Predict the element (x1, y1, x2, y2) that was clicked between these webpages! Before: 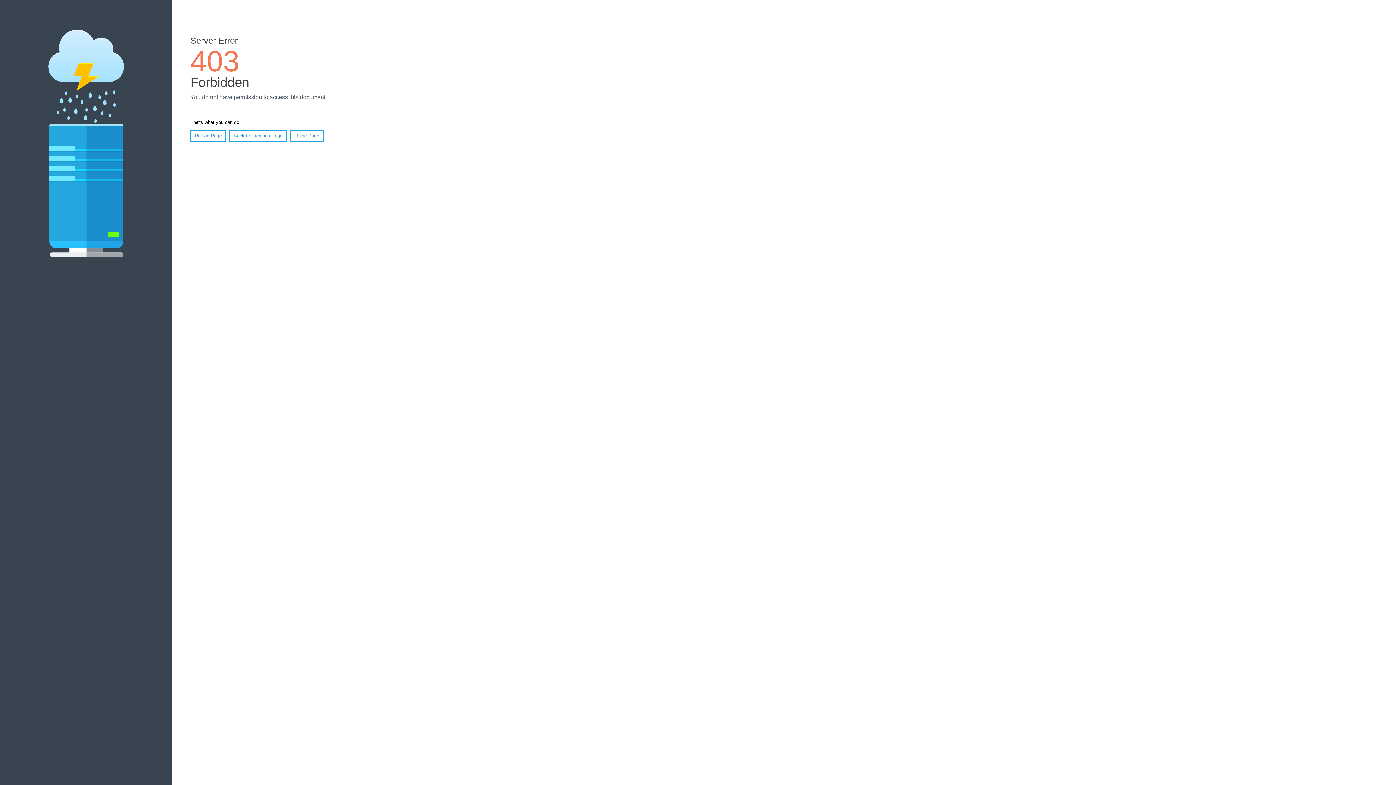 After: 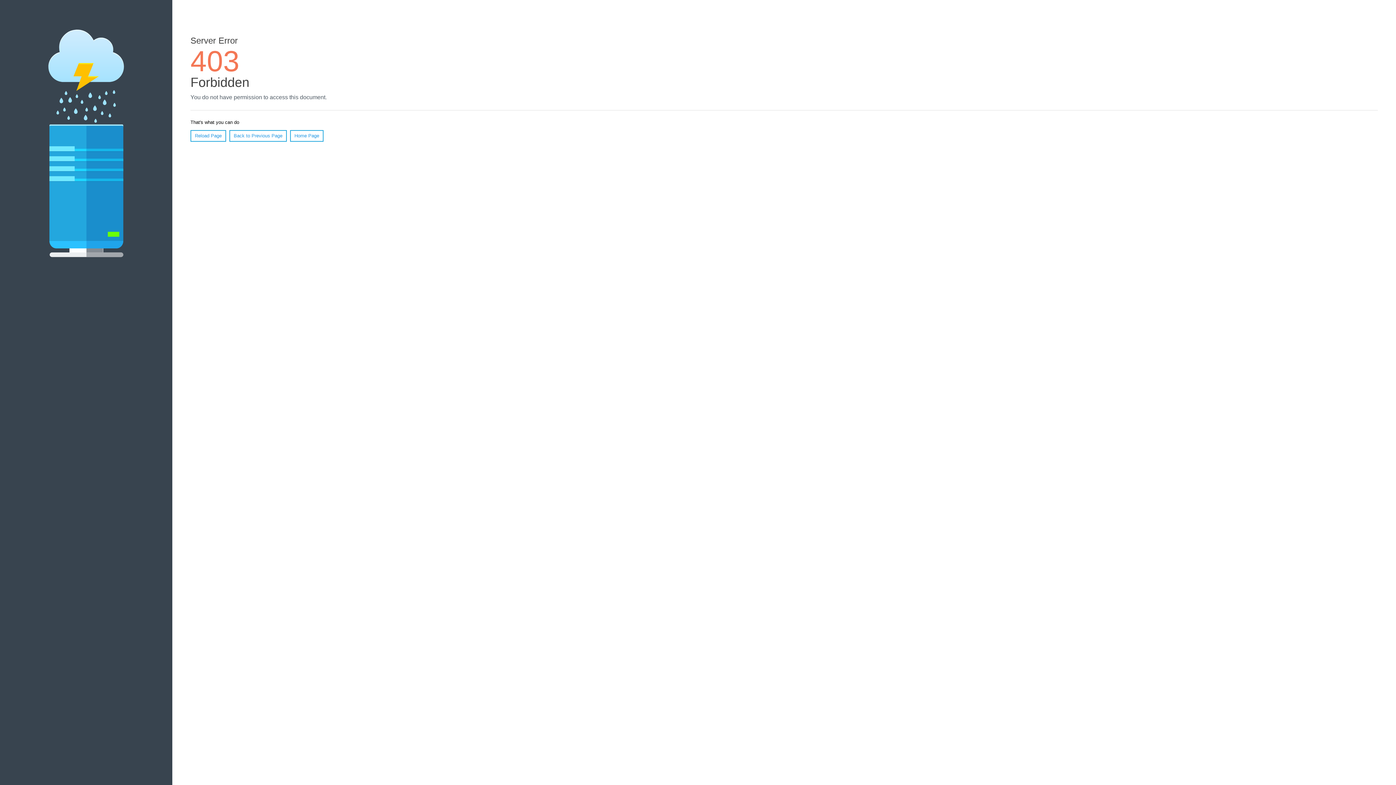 Action: bbox: (190, 130, 226, 141) label: Reload Page